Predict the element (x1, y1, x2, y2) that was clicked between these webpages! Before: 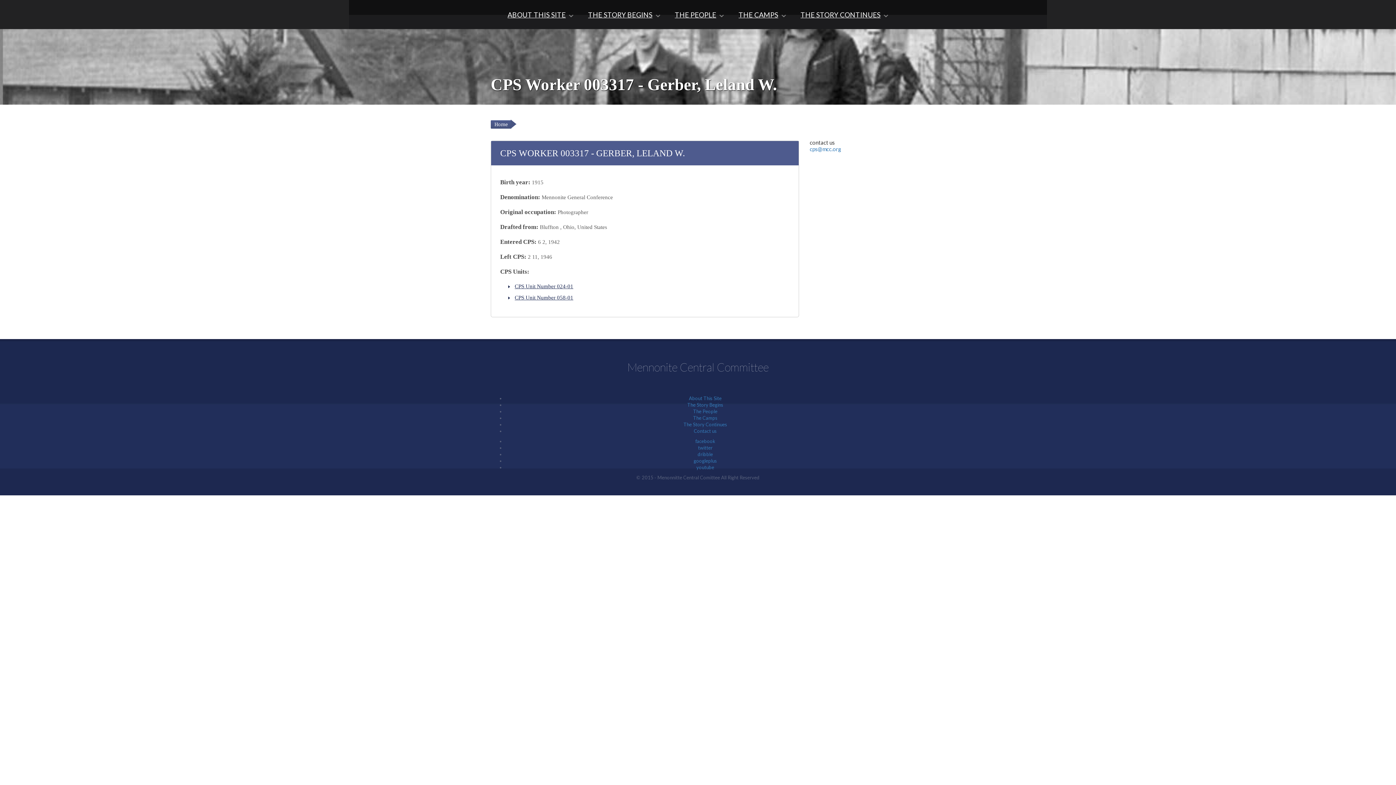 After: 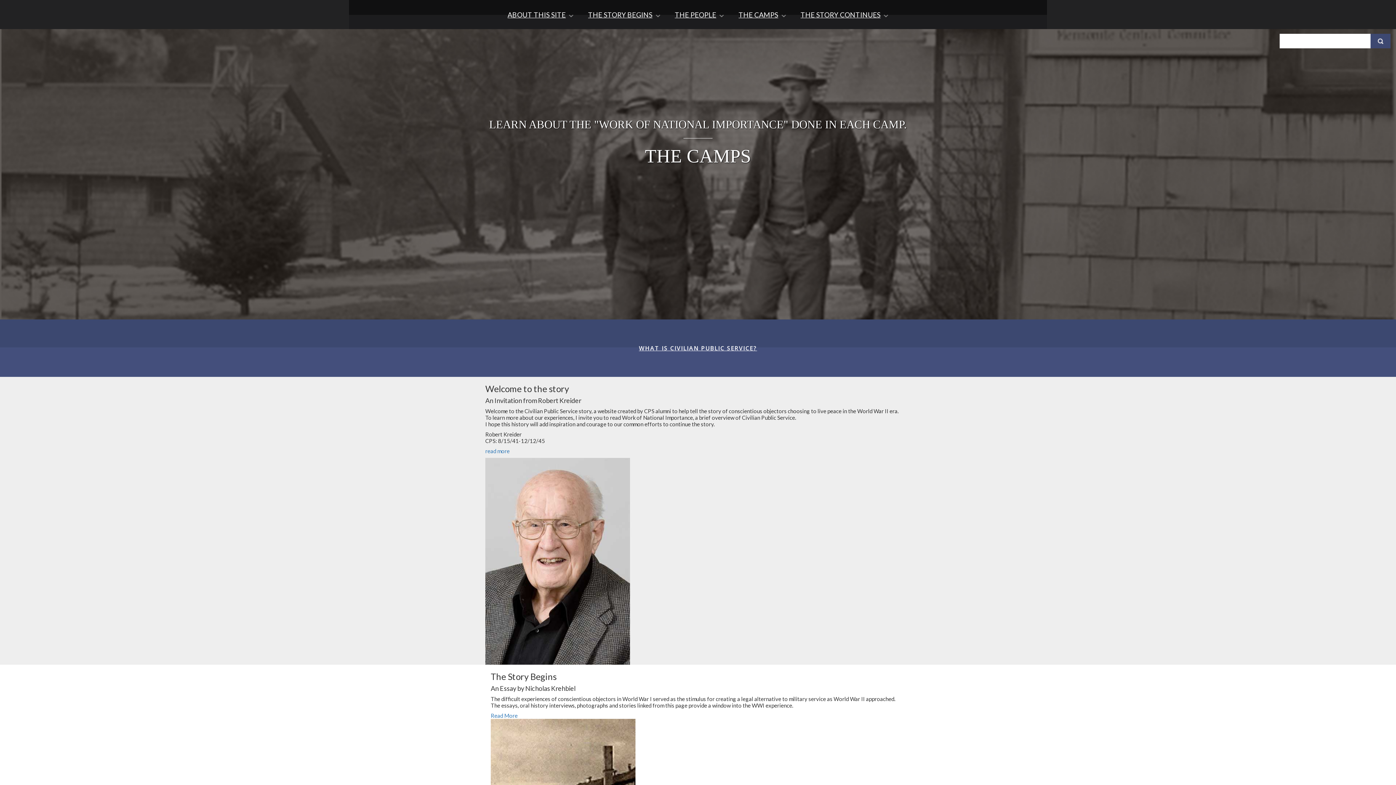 Action: bbox: (490, 120, 511, 128) label: Home